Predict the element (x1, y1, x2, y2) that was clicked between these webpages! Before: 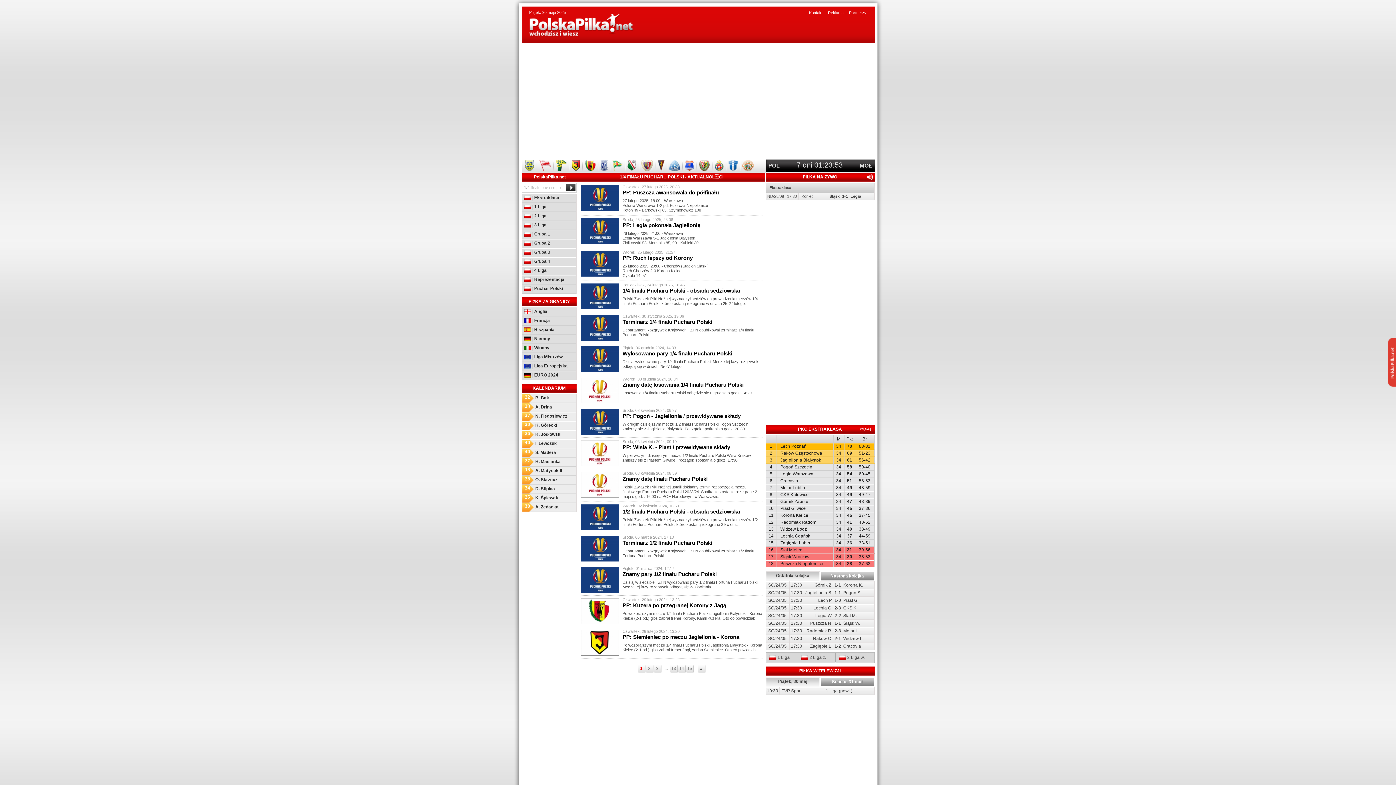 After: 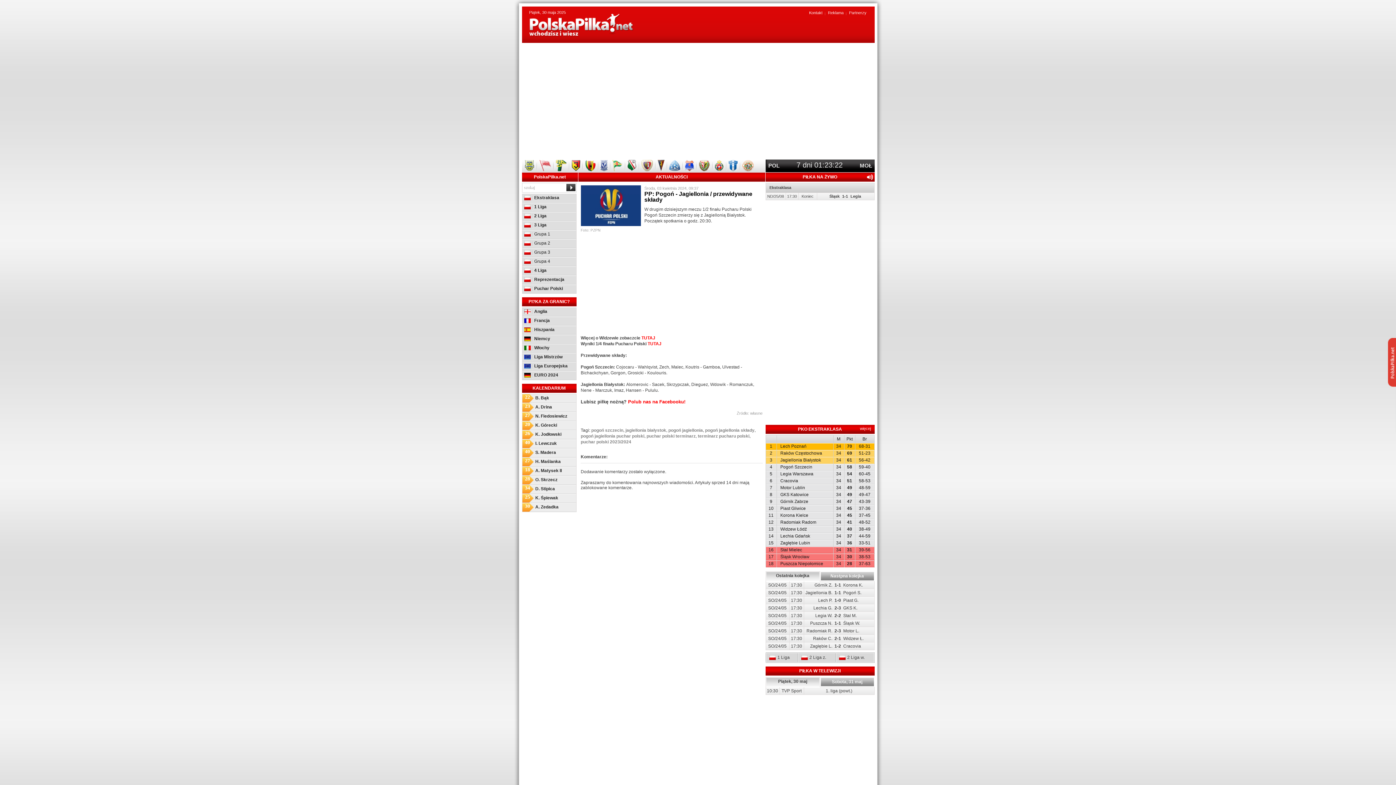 Action: label: PP: Pogoń - Jagiellonia / przewidywane składy bbox: (622, 413, 762, 419)